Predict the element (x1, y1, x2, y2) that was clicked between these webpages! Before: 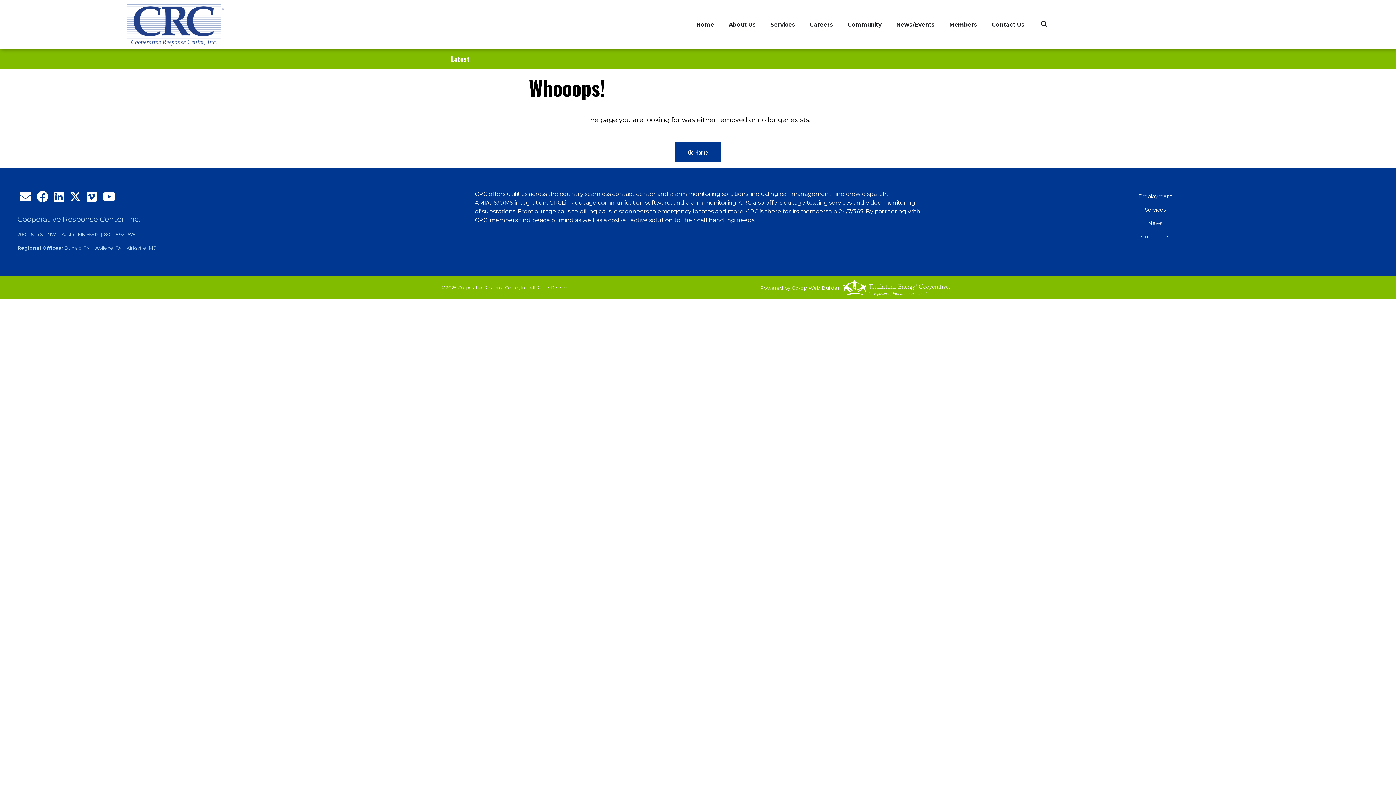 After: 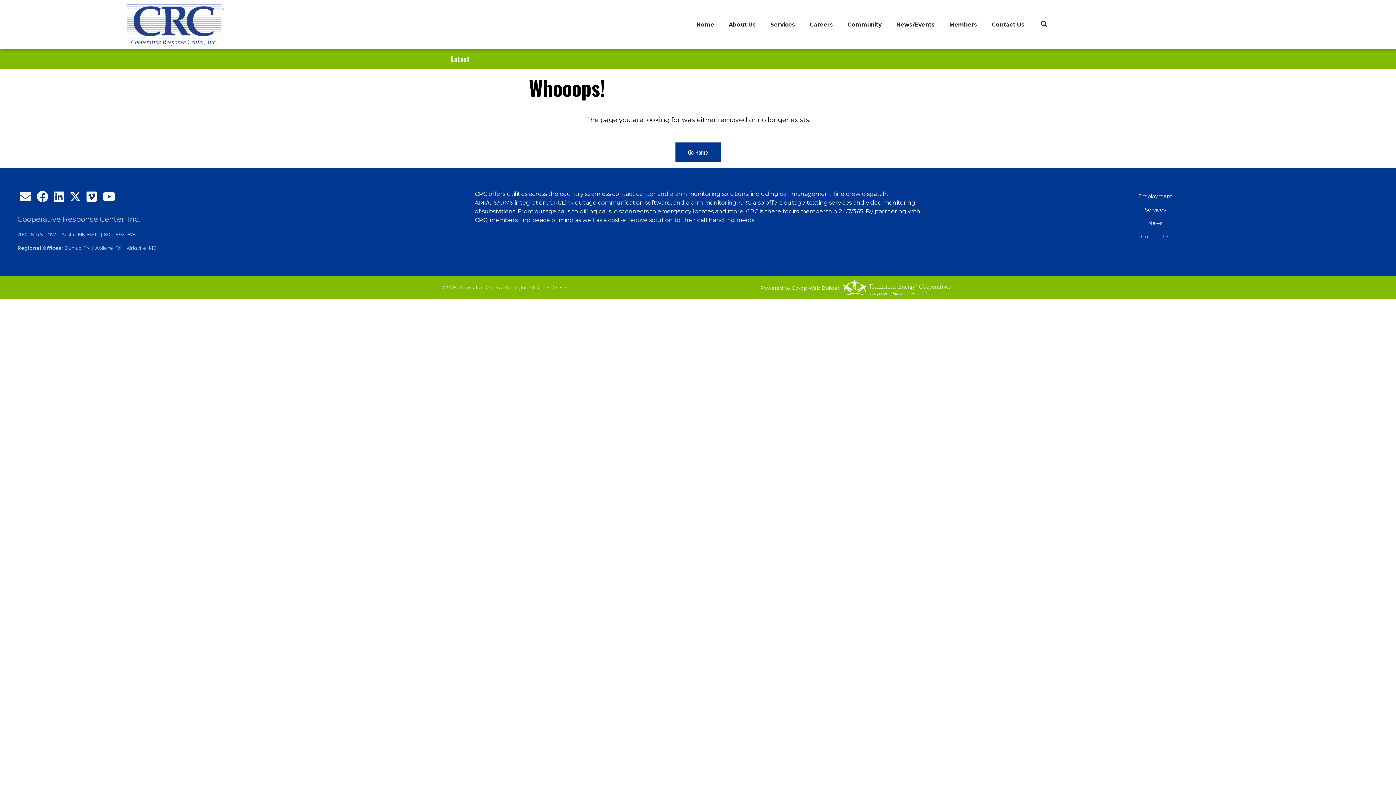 Action: bbox: (36, 195, 48, 202)